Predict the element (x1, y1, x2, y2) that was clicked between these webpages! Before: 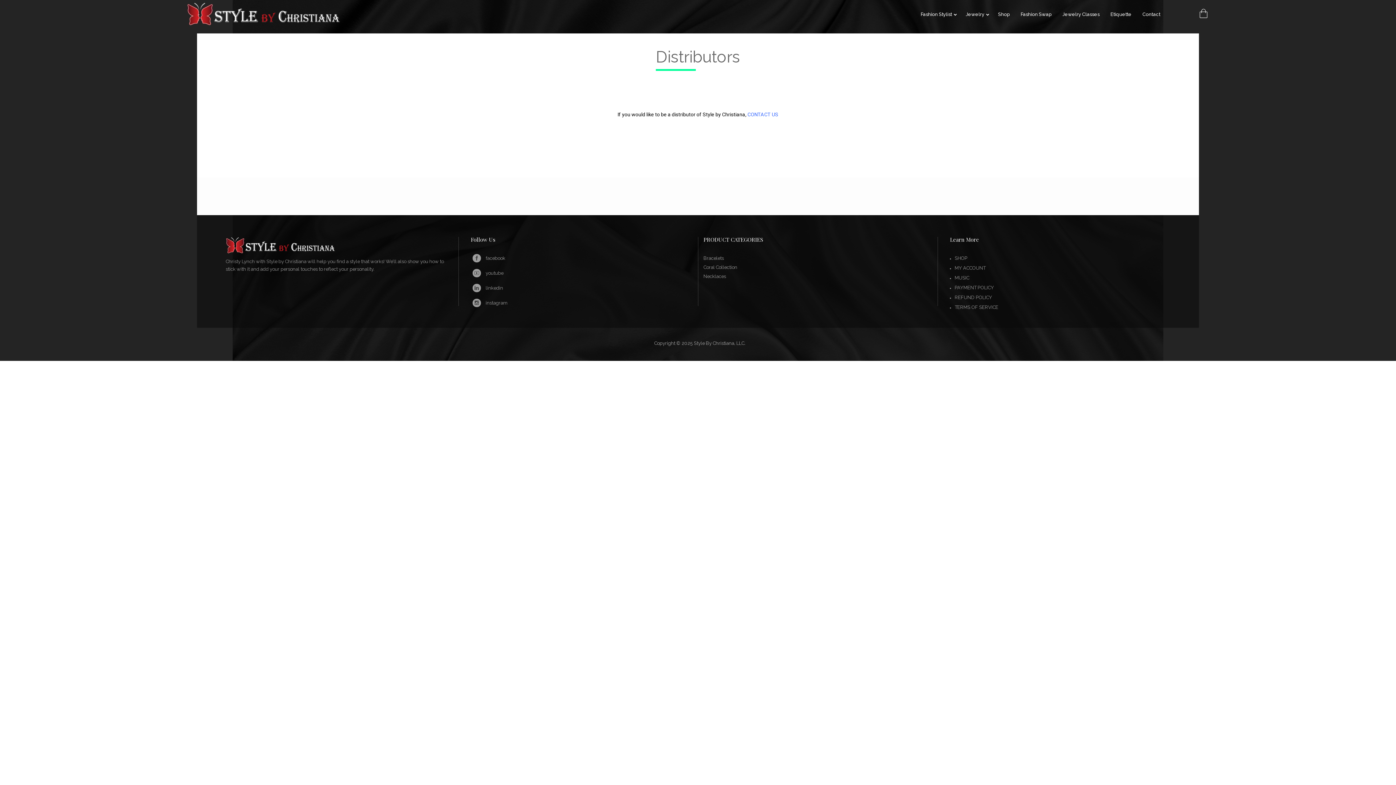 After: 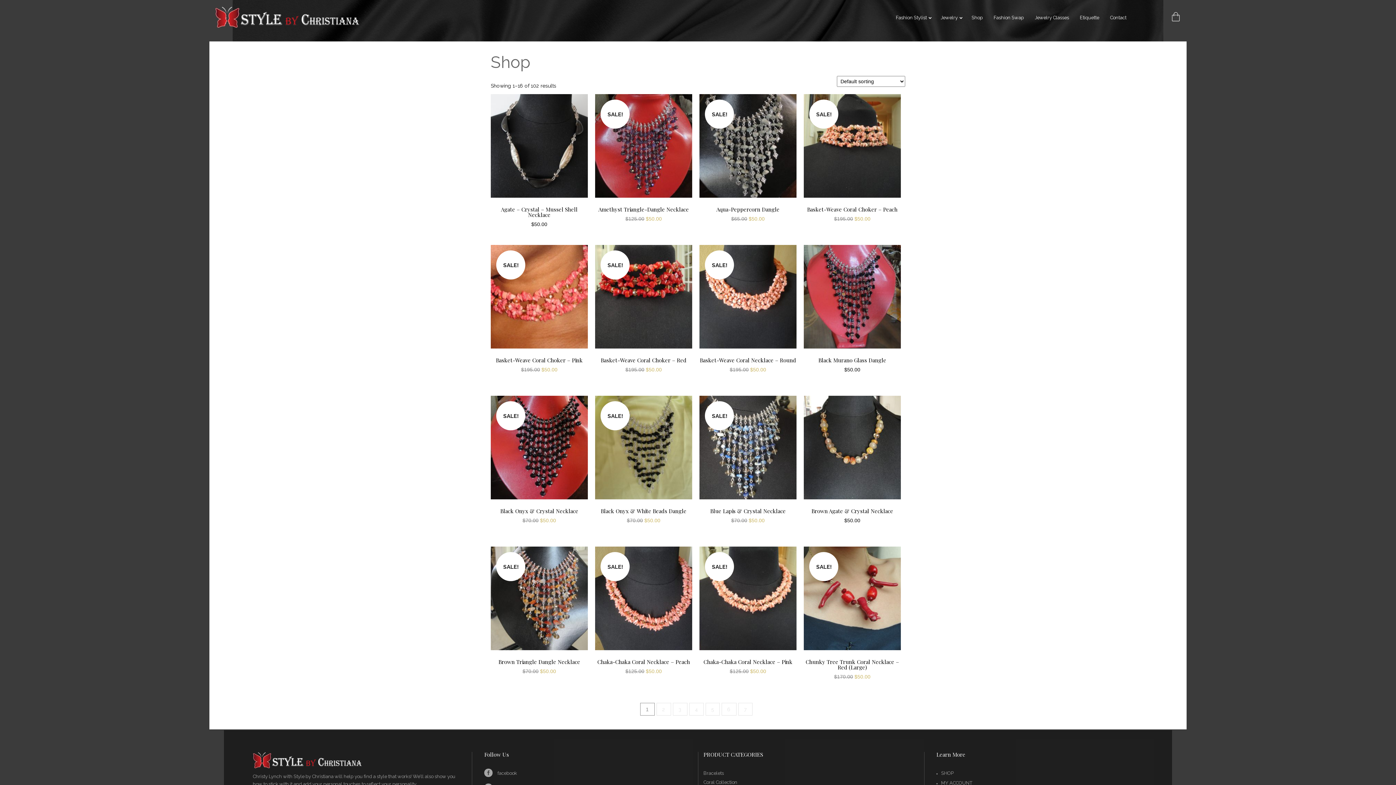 Action: bbox: (954, 255, 967, 261) label: SHOP